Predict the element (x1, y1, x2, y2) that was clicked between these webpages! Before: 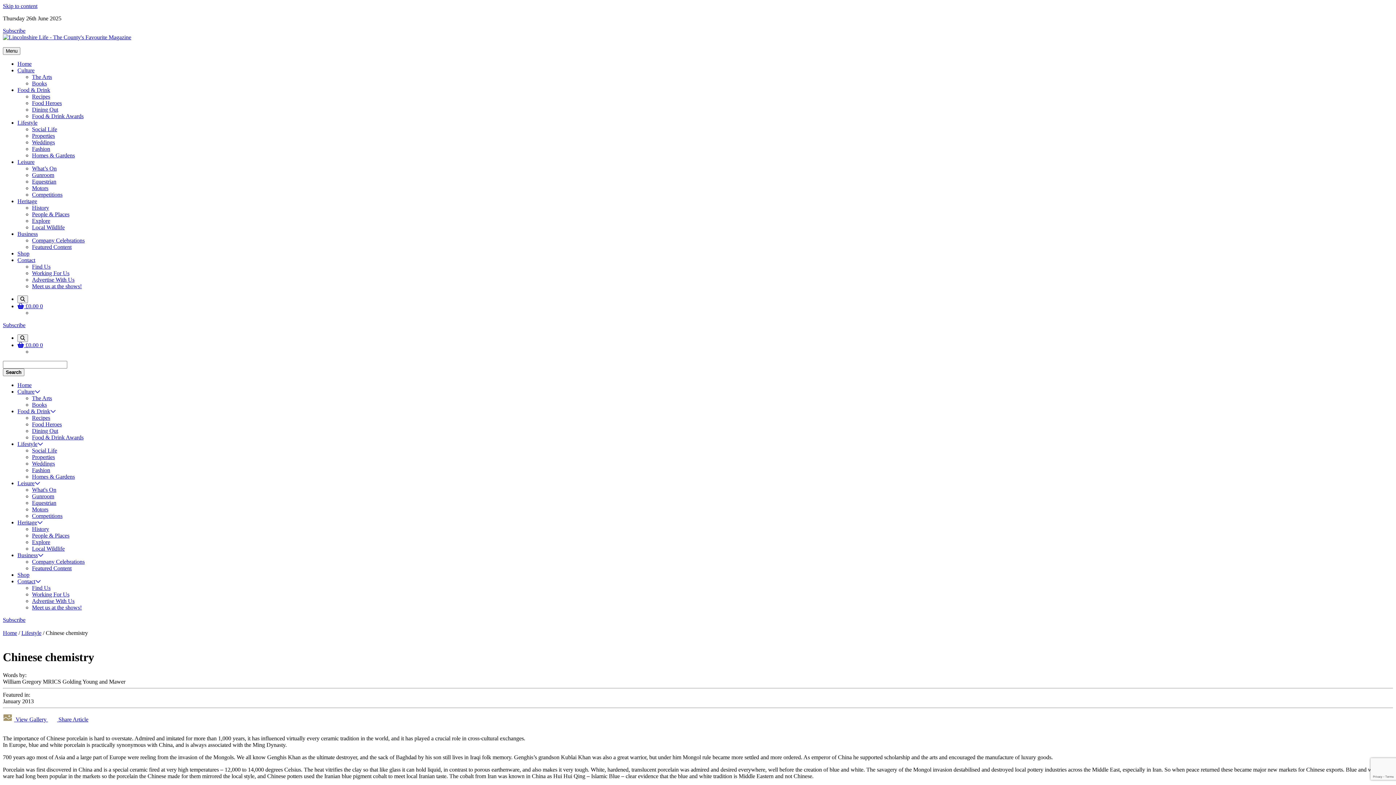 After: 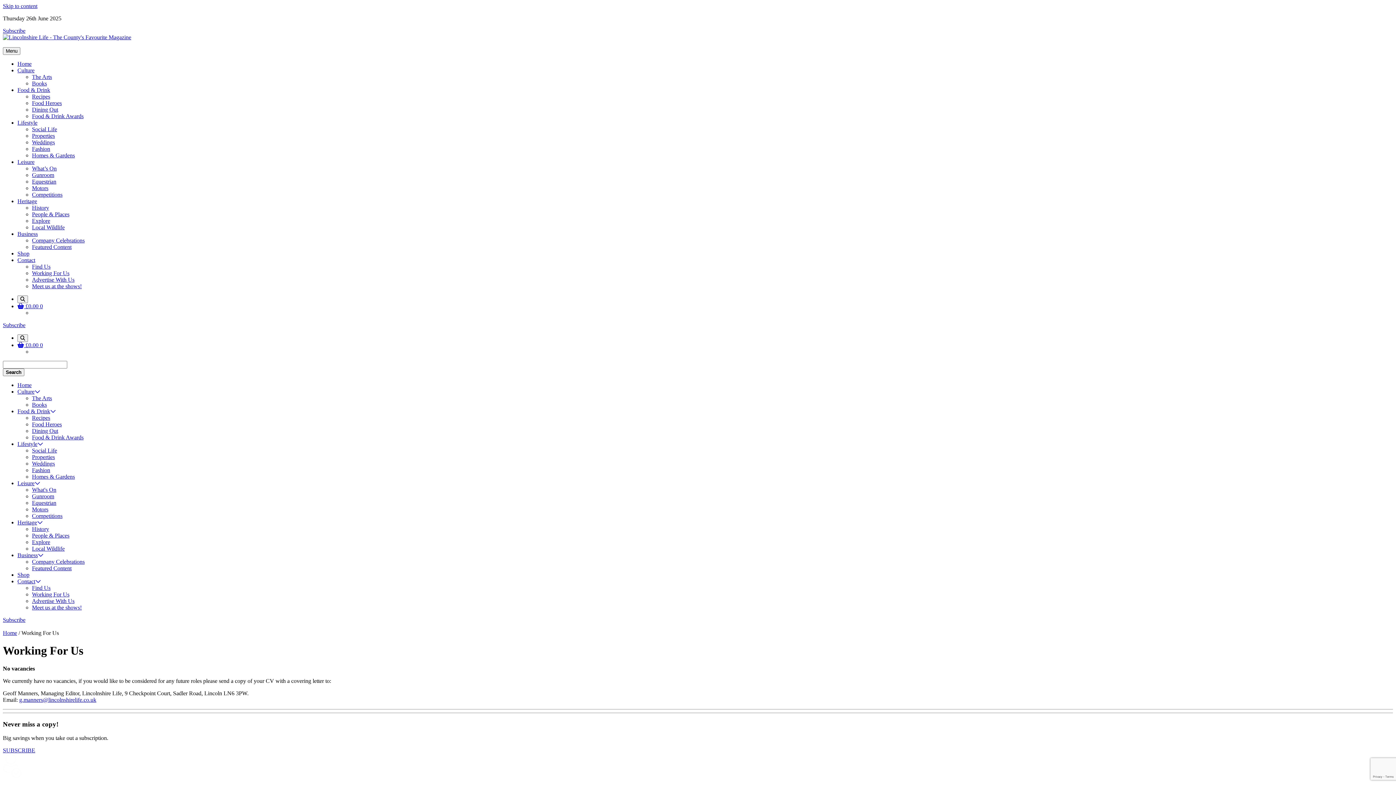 Action: label: Working For Us bbox: (32, 591, 69, 597)